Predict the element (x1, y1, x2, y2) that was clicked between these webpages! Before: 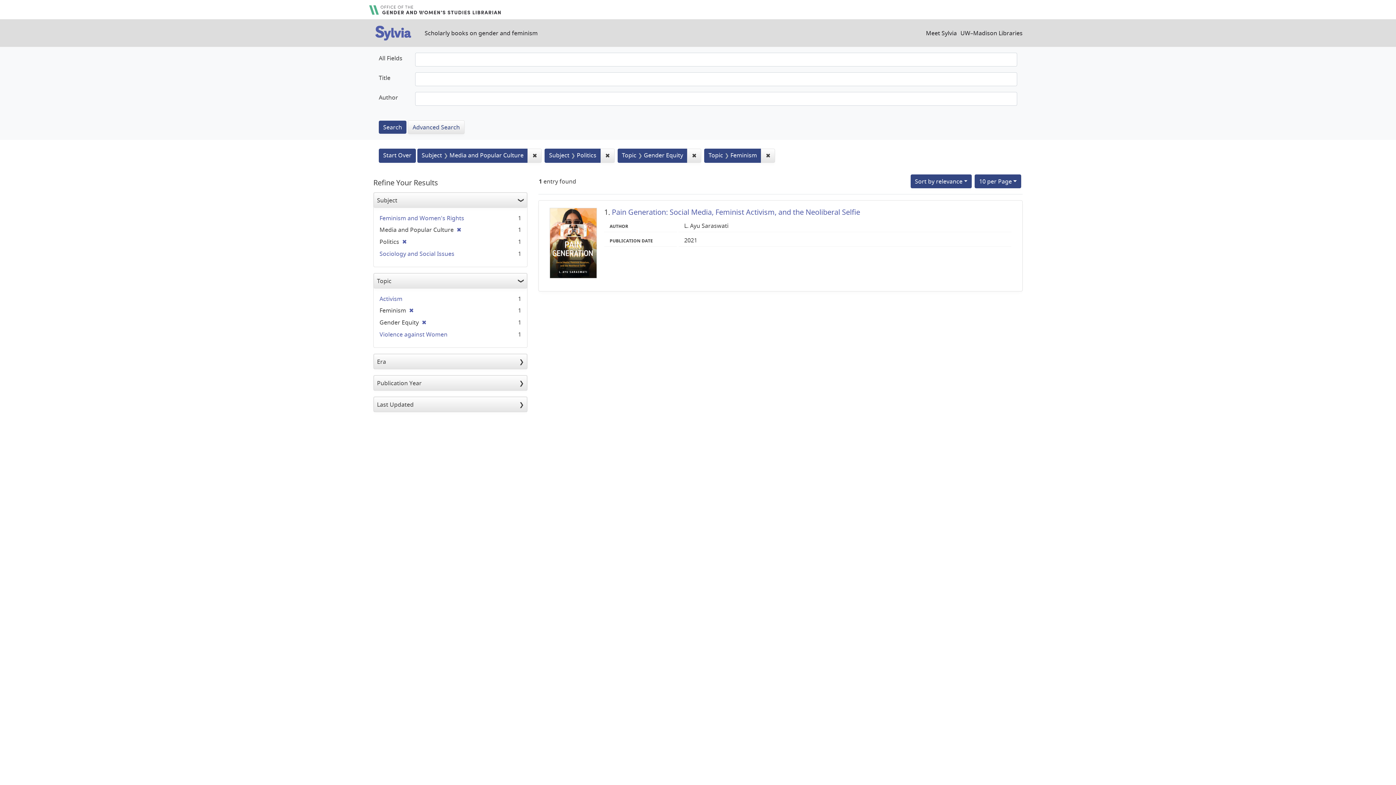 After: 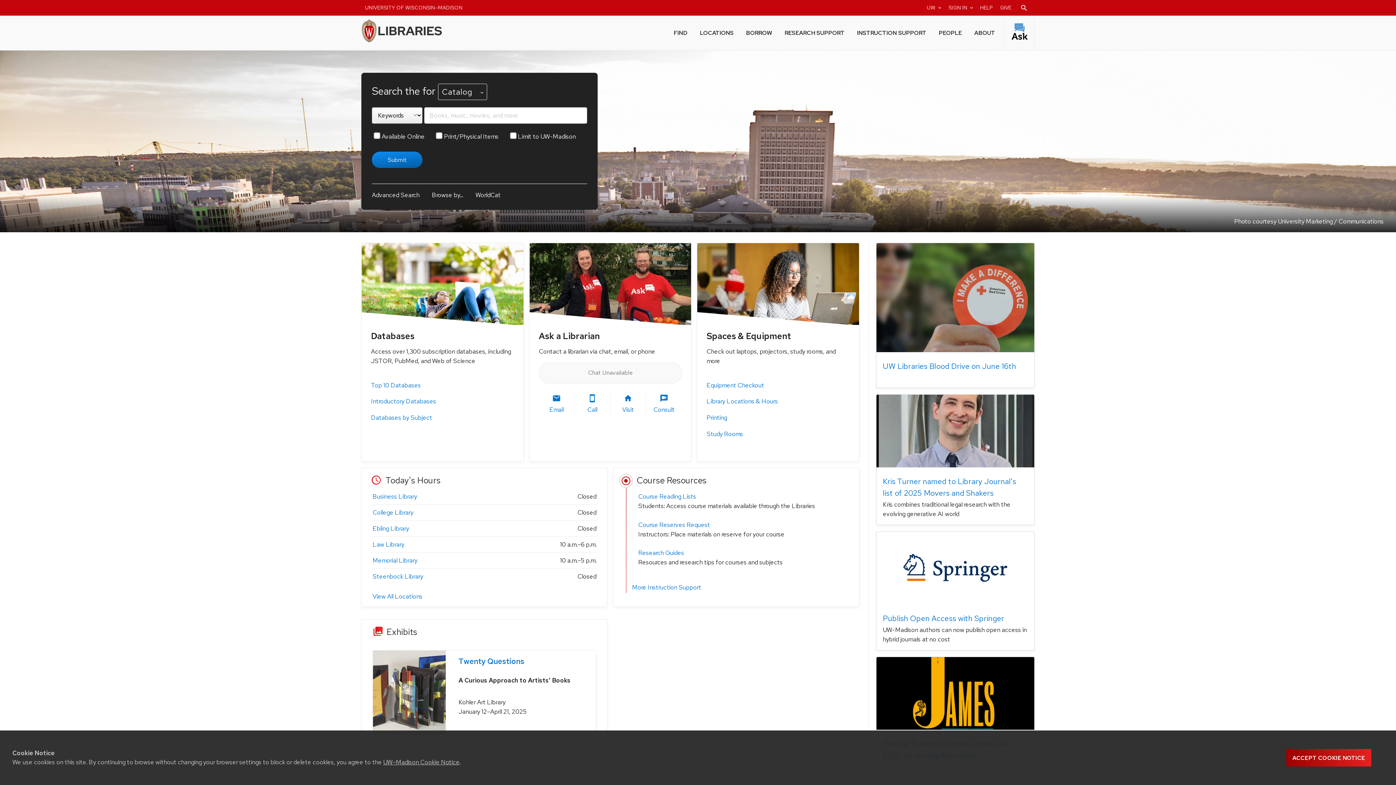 Action: label: UW–Madison Libraries bbox: (960, 28, 1022, 37)